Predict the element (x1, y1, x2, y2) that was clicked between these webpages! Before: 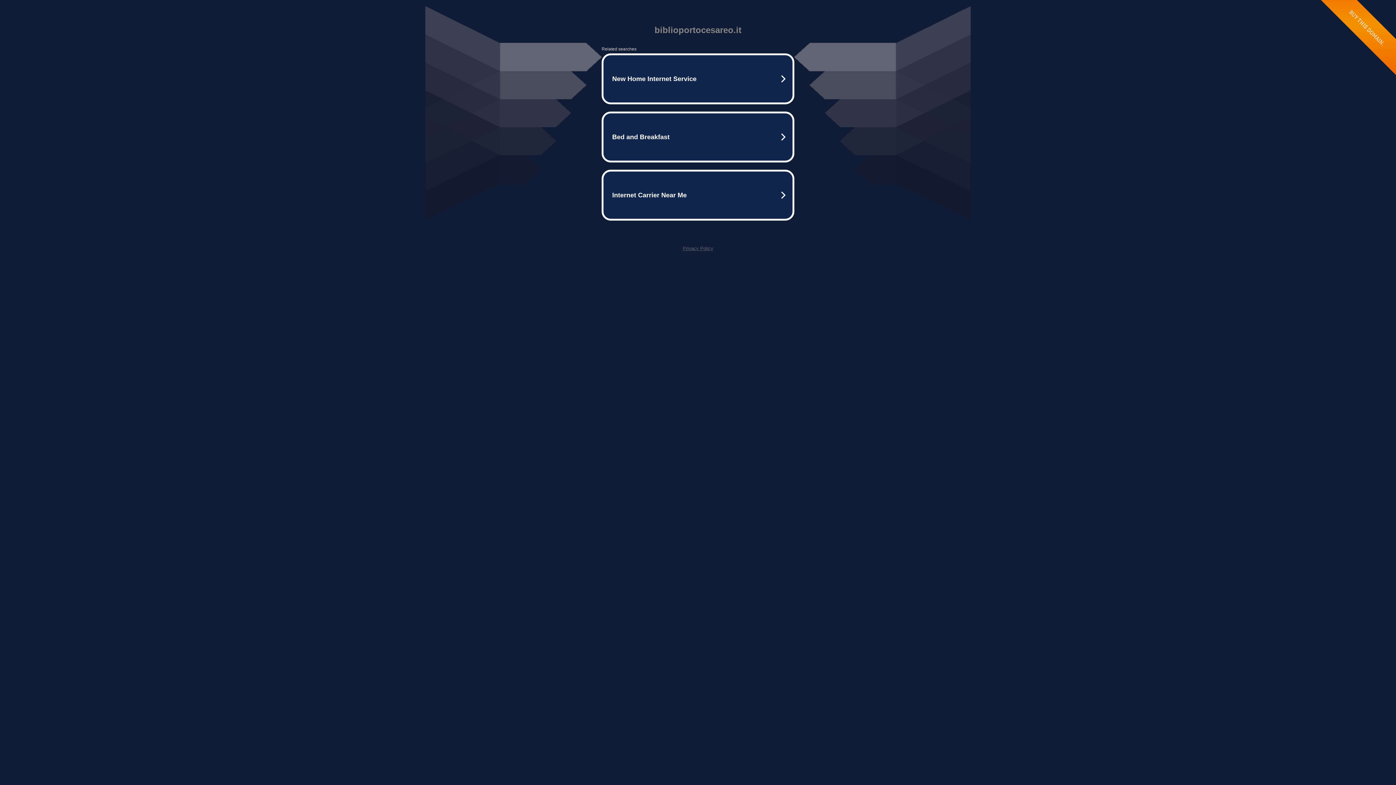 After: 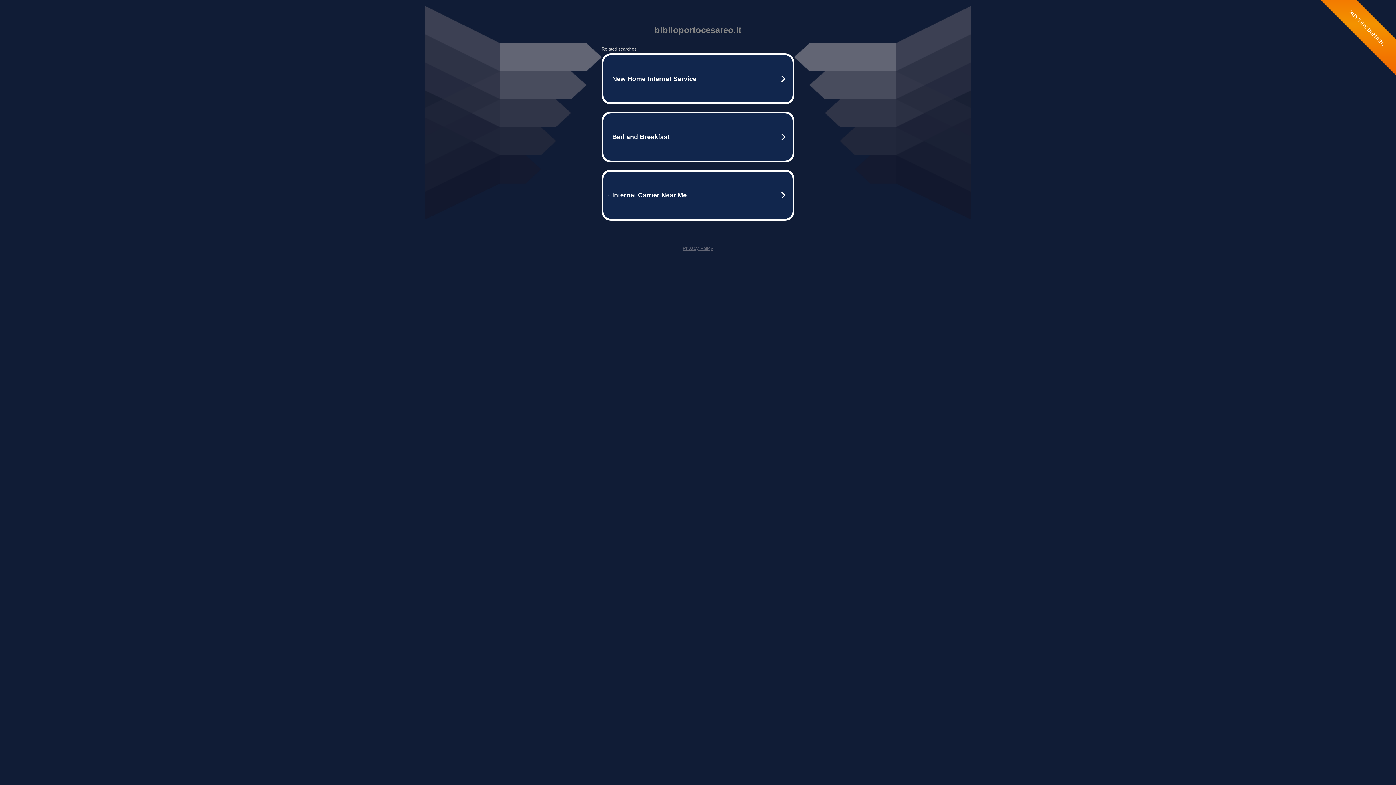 Action: label: Privacy Policy bbox: (682, 245, 713, 251)